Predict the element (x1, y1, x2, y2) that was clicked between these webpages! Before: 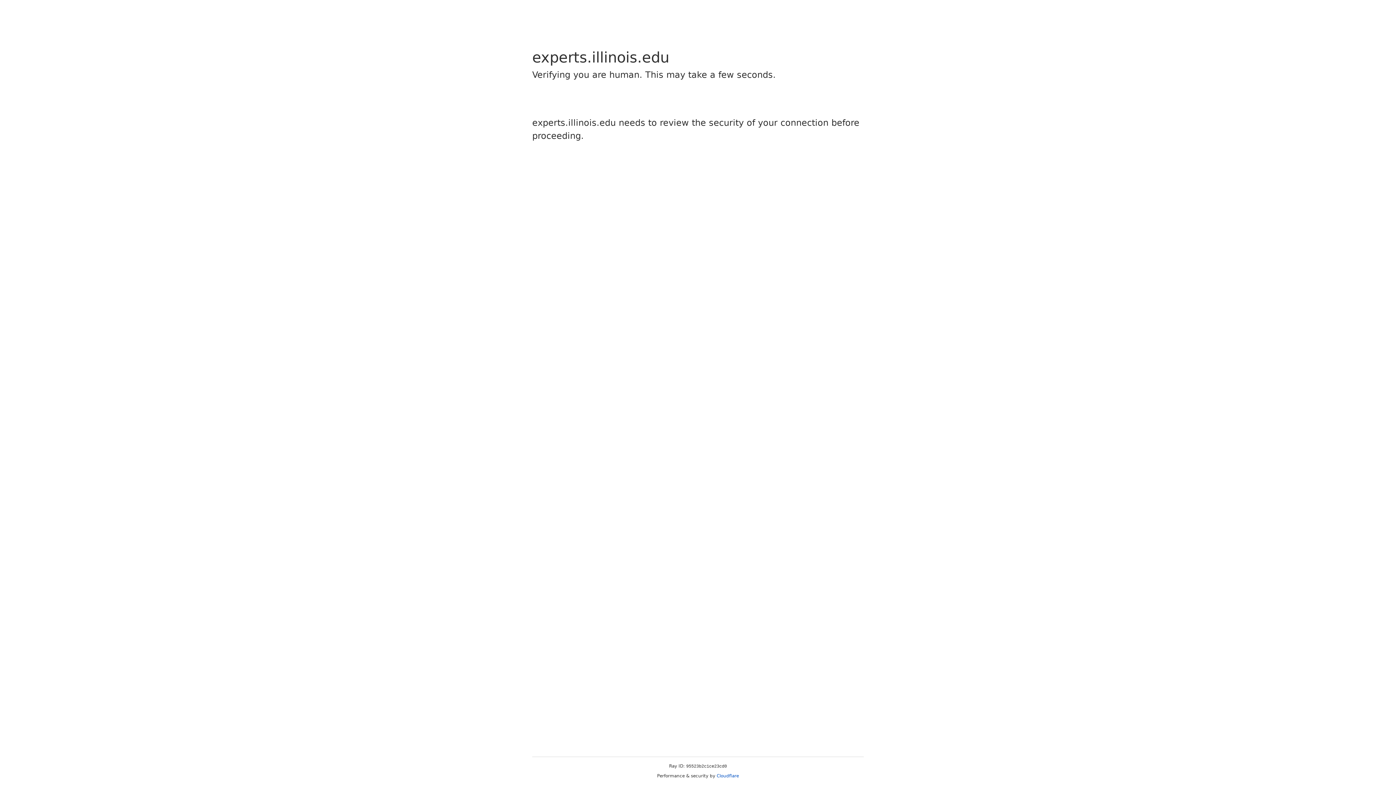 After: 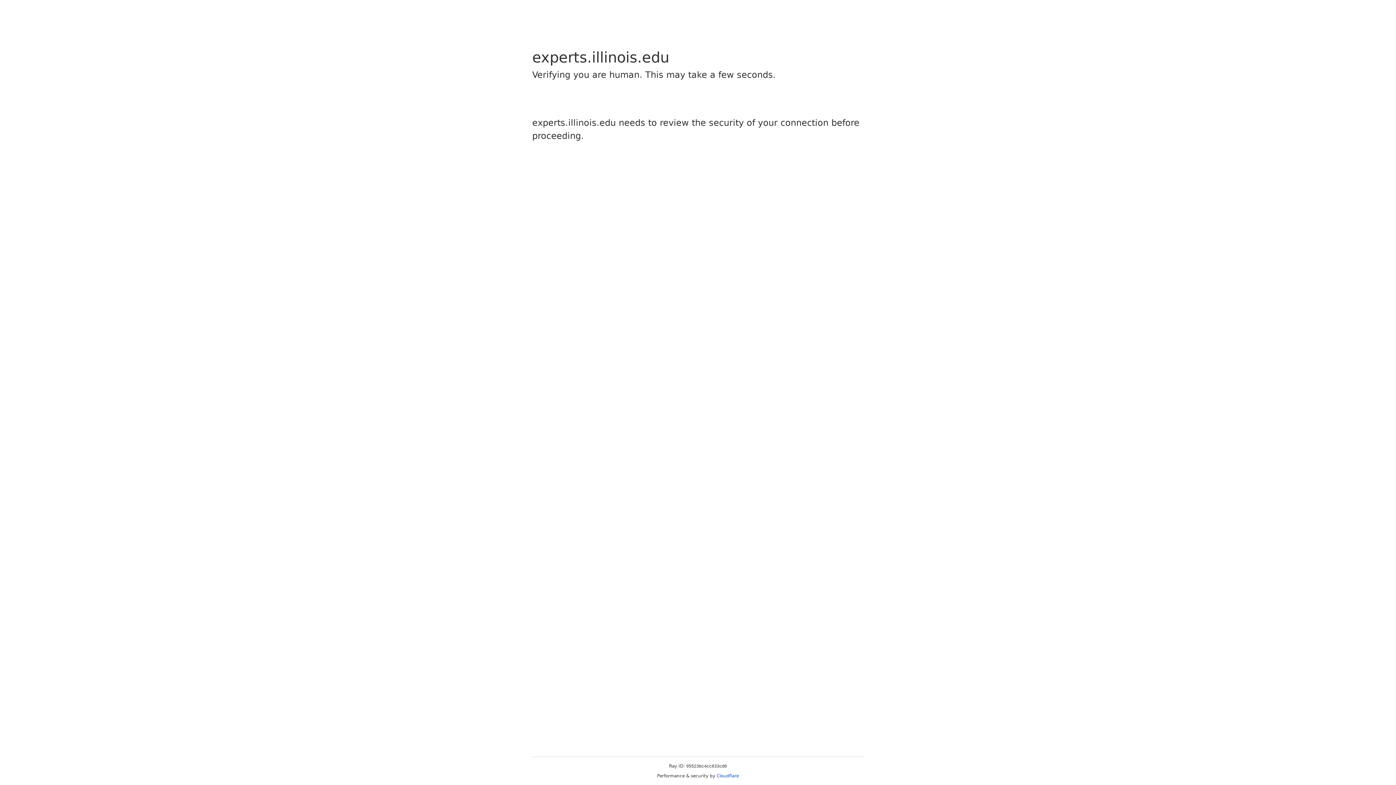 Action: bbox: (716, 773, 739, 778) label: Cloudflare